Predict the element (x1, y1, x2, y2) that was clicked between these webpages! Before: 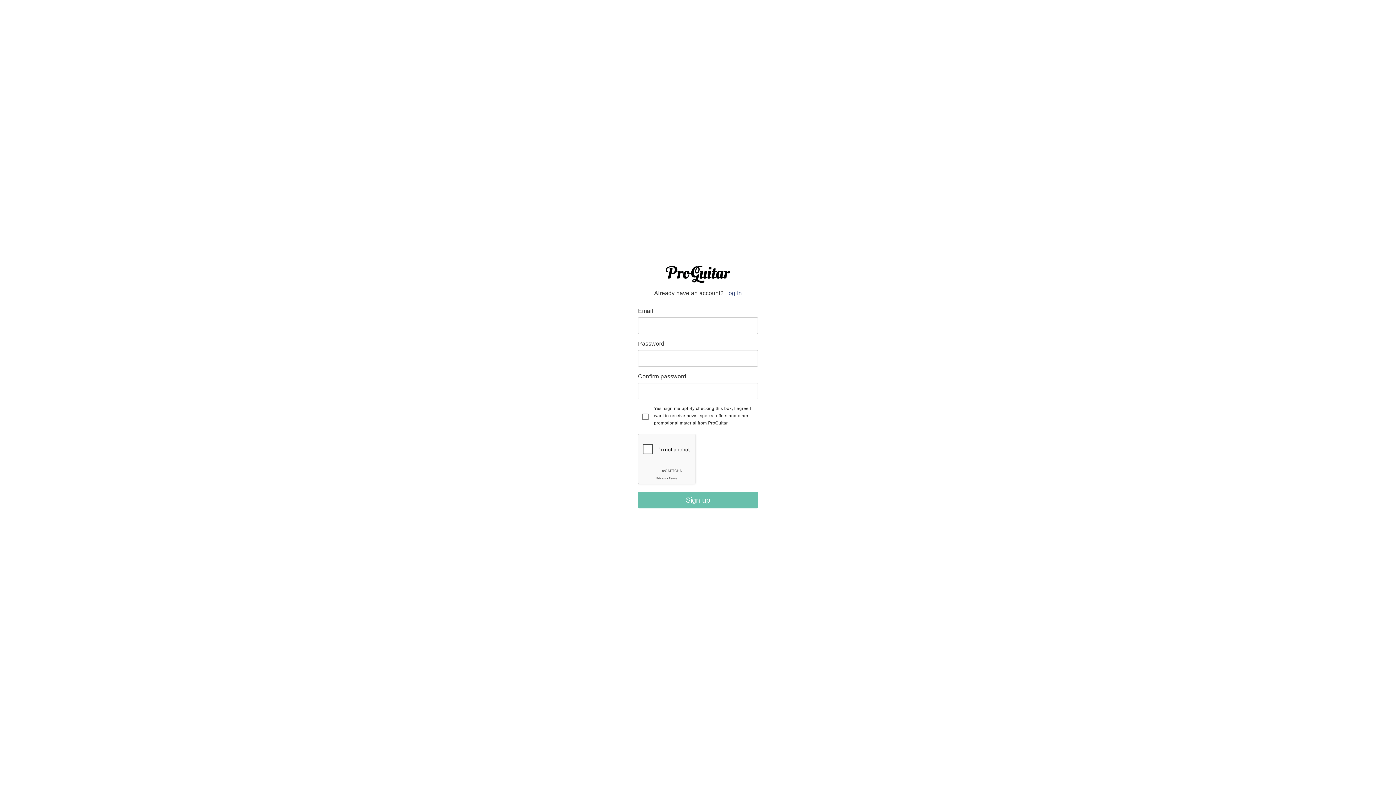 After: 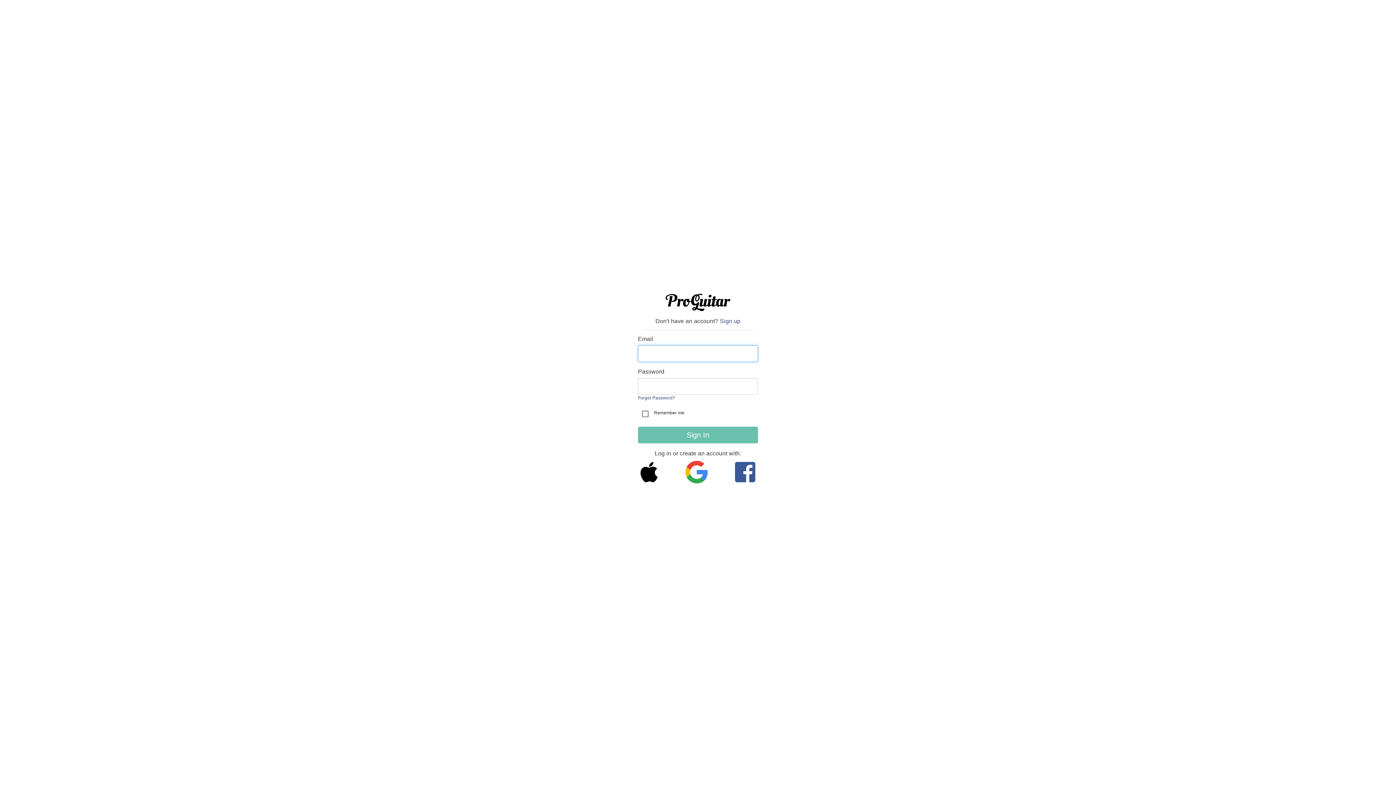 Action: label: Log In bbox: (725, 290, 742, 296)